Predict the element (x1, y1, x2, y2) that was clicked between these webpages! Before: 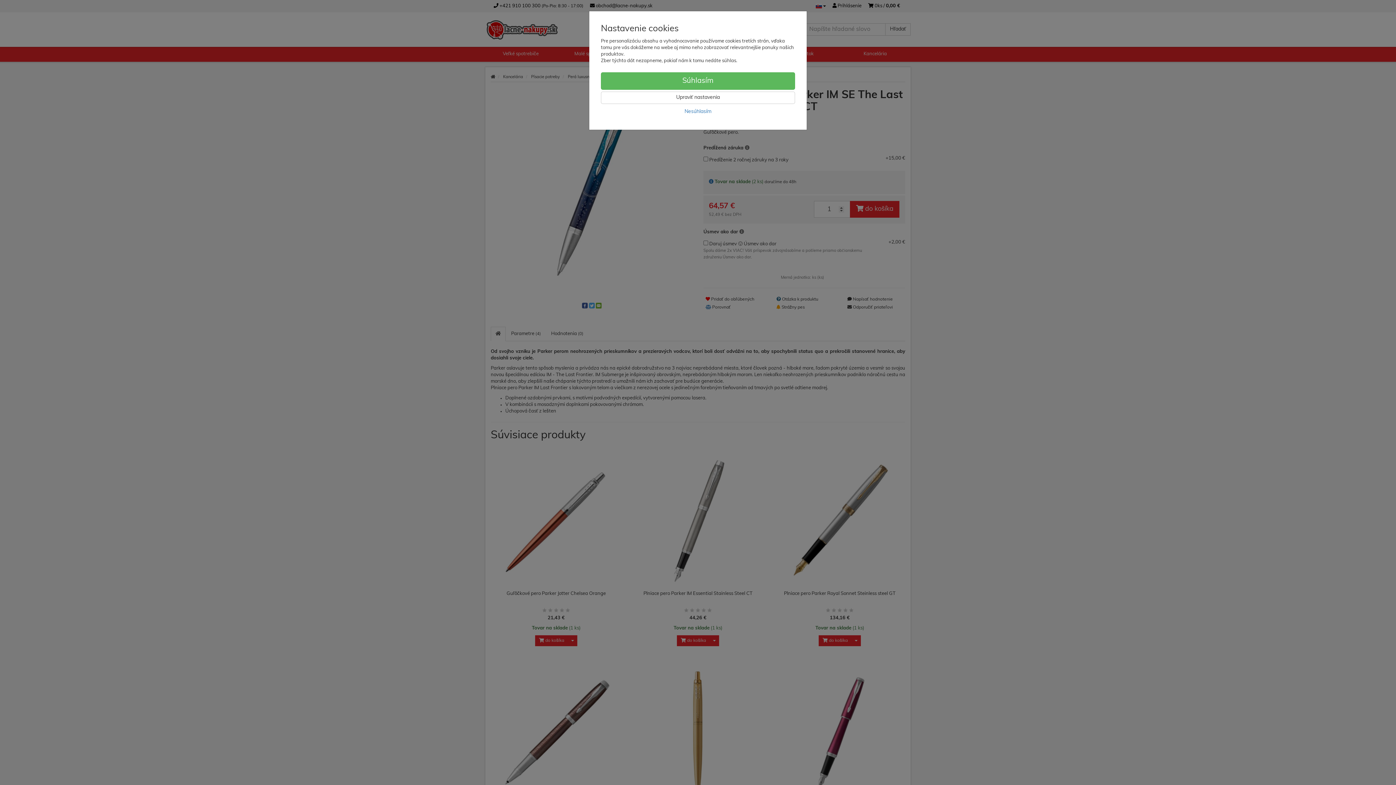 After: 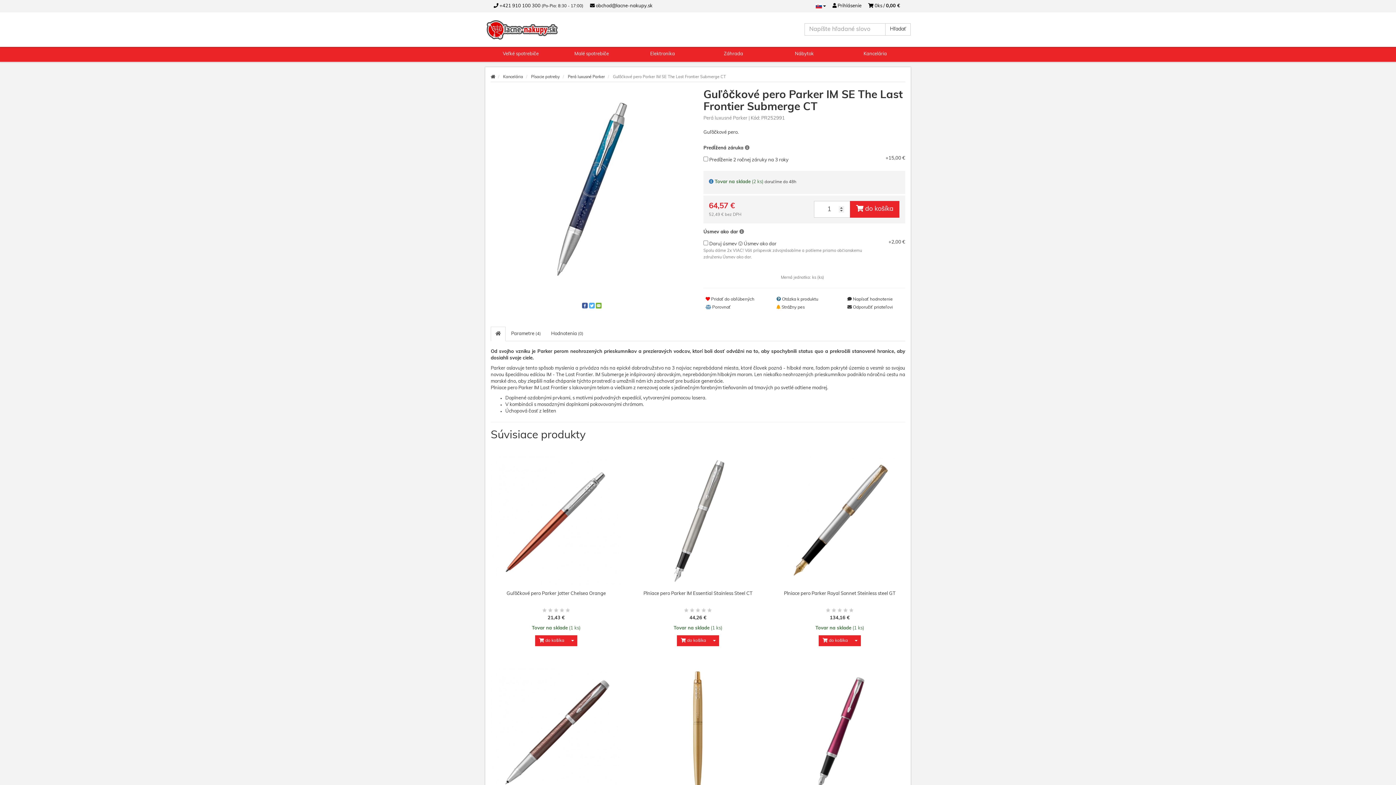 Action: label: Nesúhlasím bbox: (601, 105, 795, 118)